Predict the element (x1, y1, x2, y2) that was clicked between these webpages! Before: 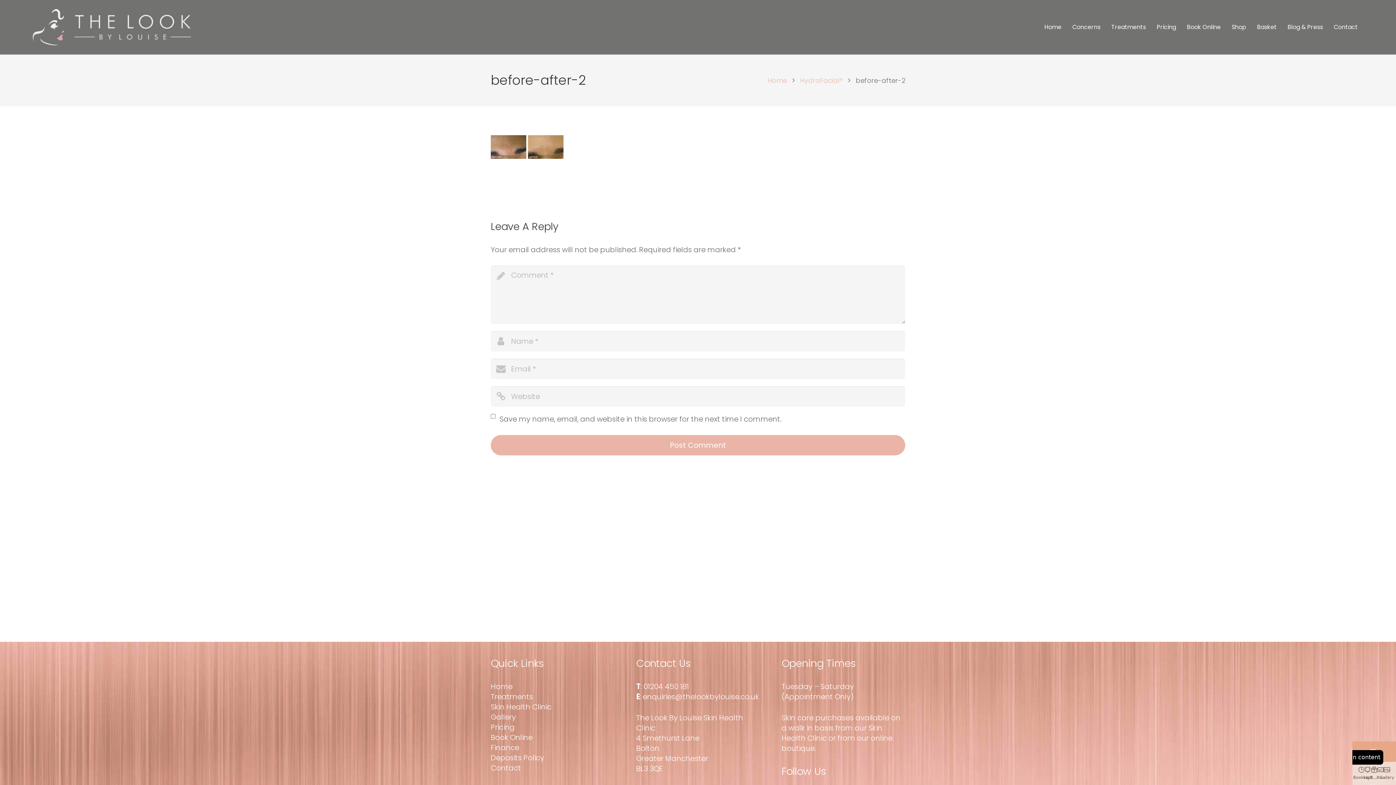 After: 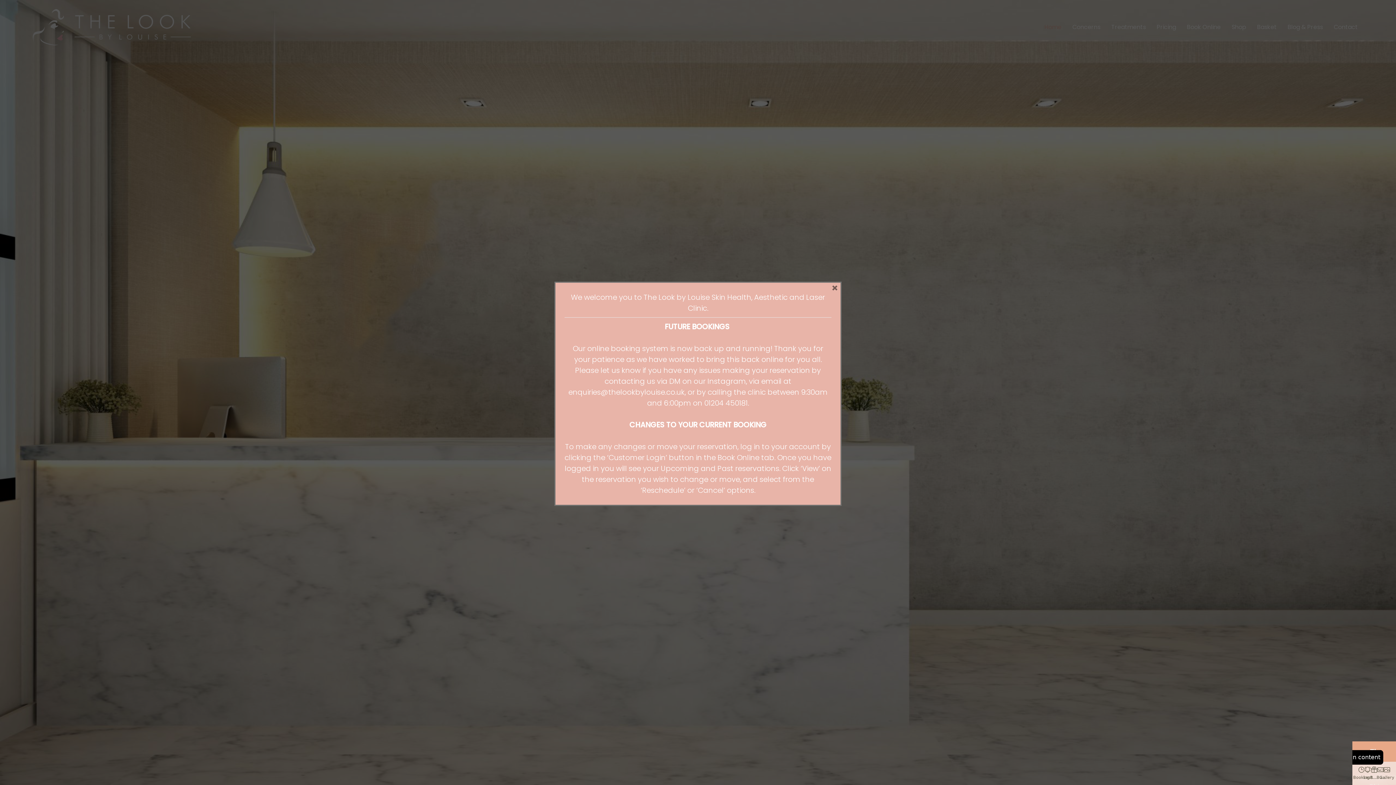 Action: bbox: (1039, 18, 1067, 36) label: Home